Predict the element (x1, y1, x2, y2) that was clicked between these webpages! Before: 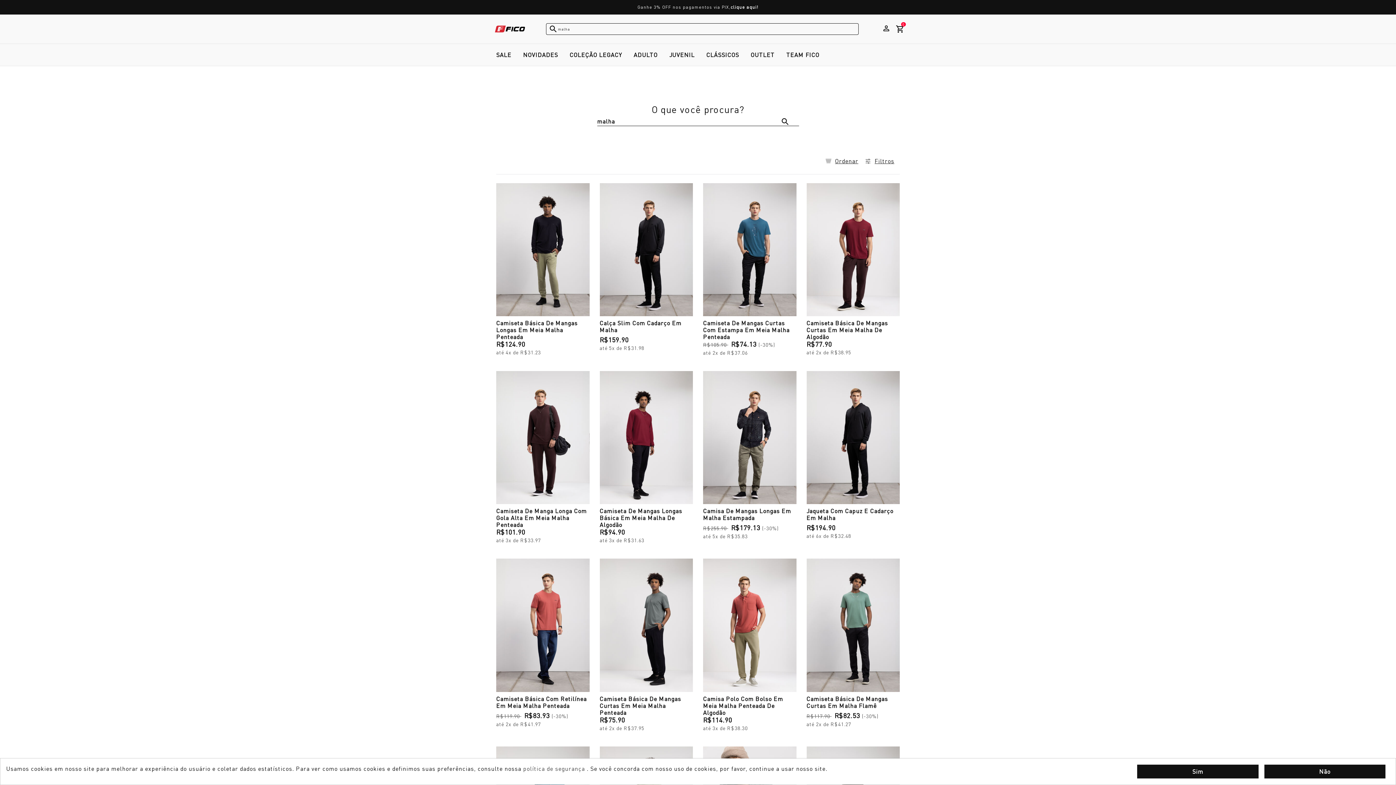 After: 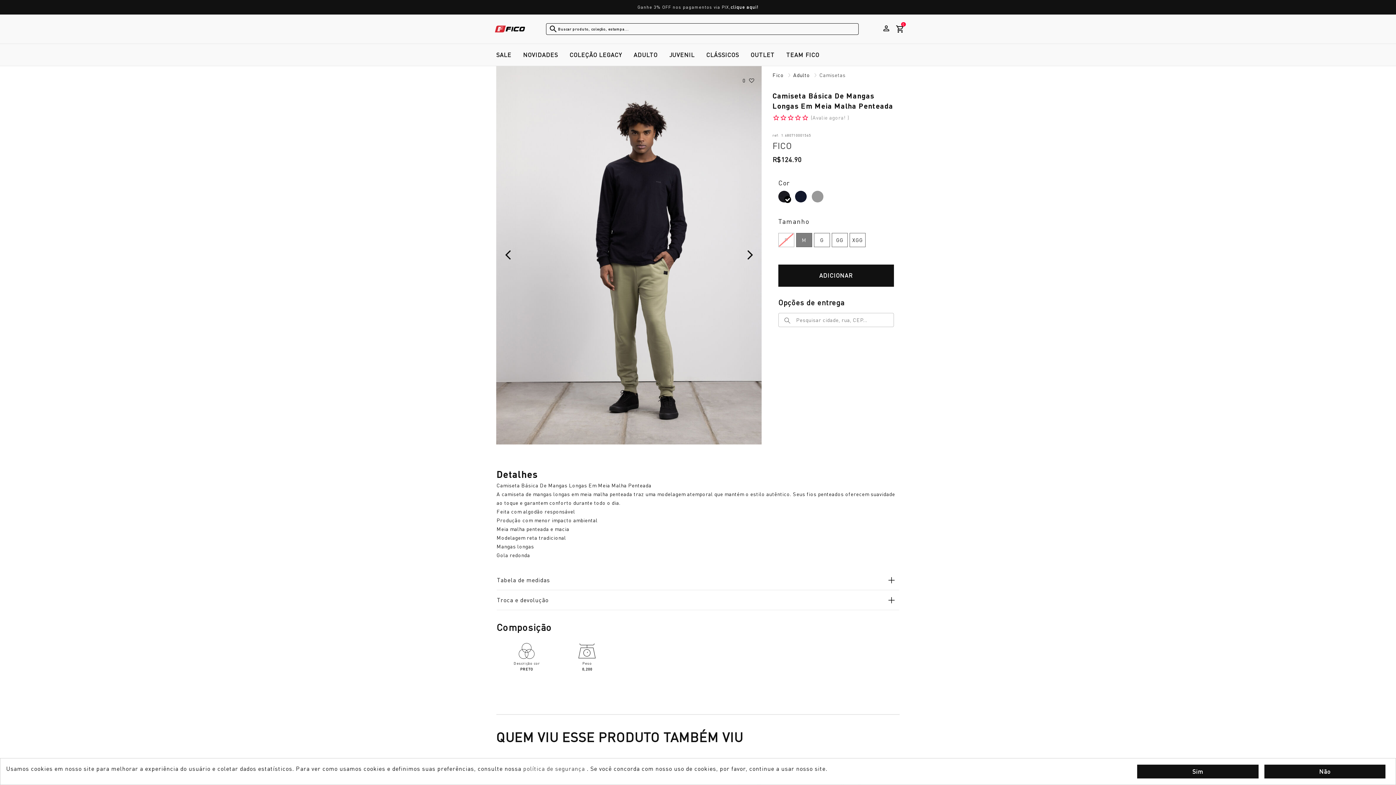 Action: label: Camiseta Básica De Mangas Longas Em Meia Malha Penteada bbox: (496, 319, 577, 340)